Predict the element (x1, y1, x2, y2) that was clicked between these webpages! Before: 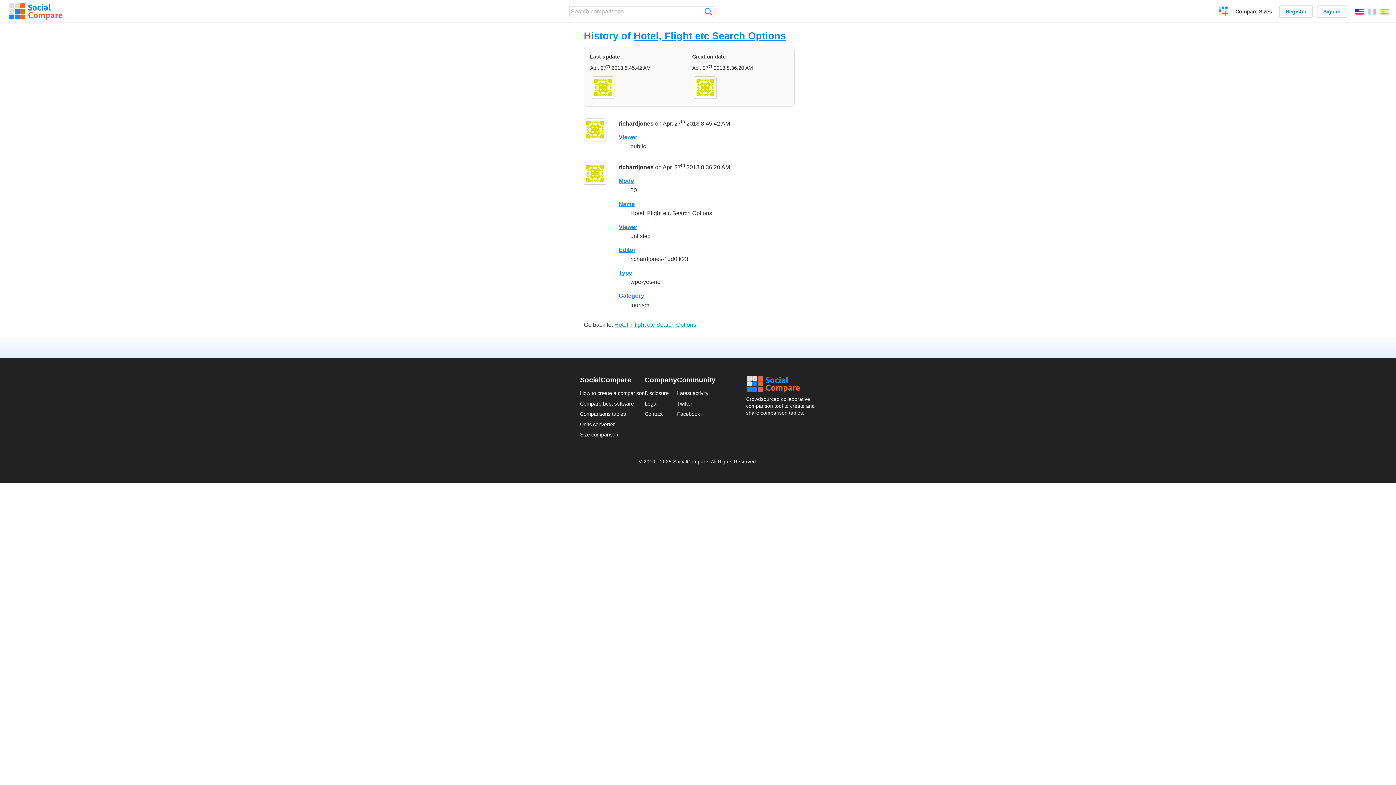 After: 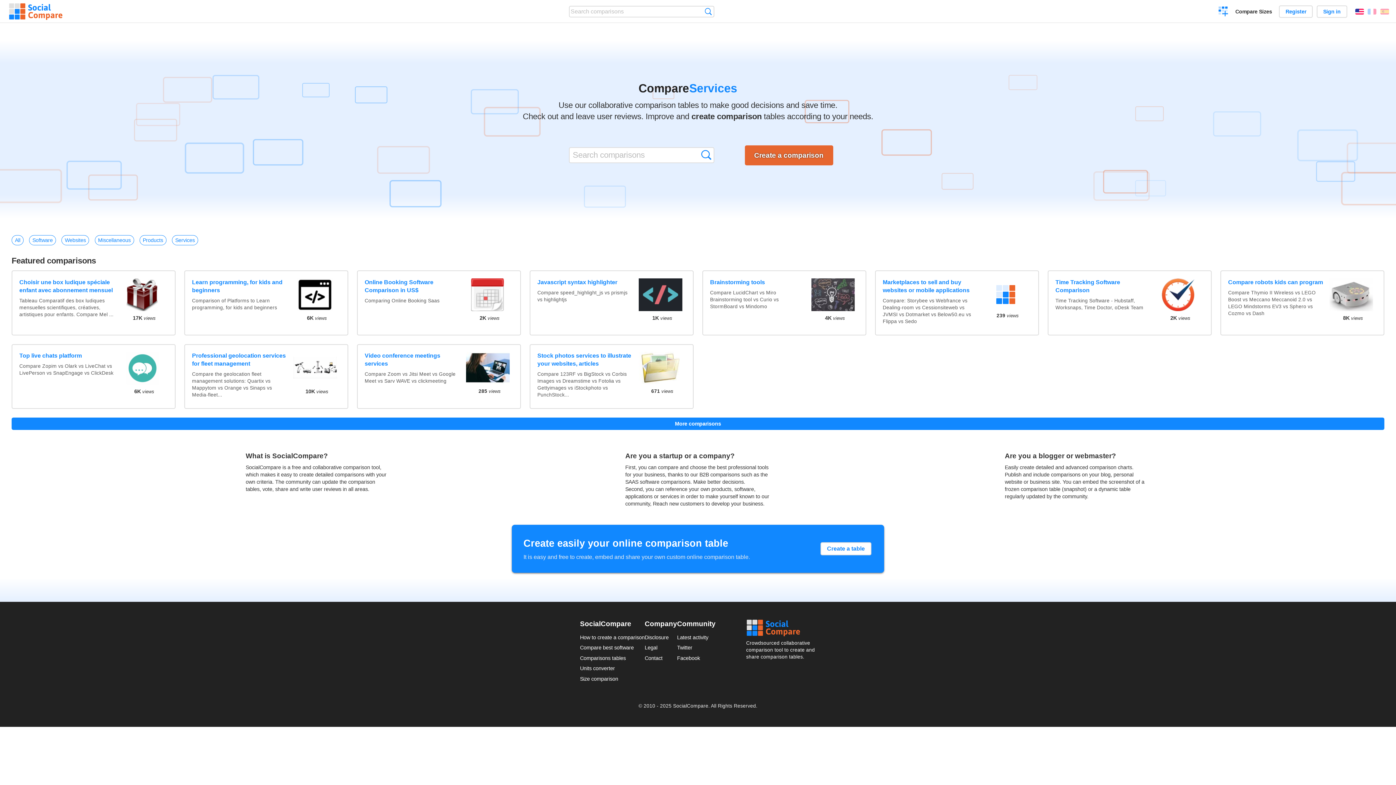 Action: bbox: (5, 0, 65, 23)